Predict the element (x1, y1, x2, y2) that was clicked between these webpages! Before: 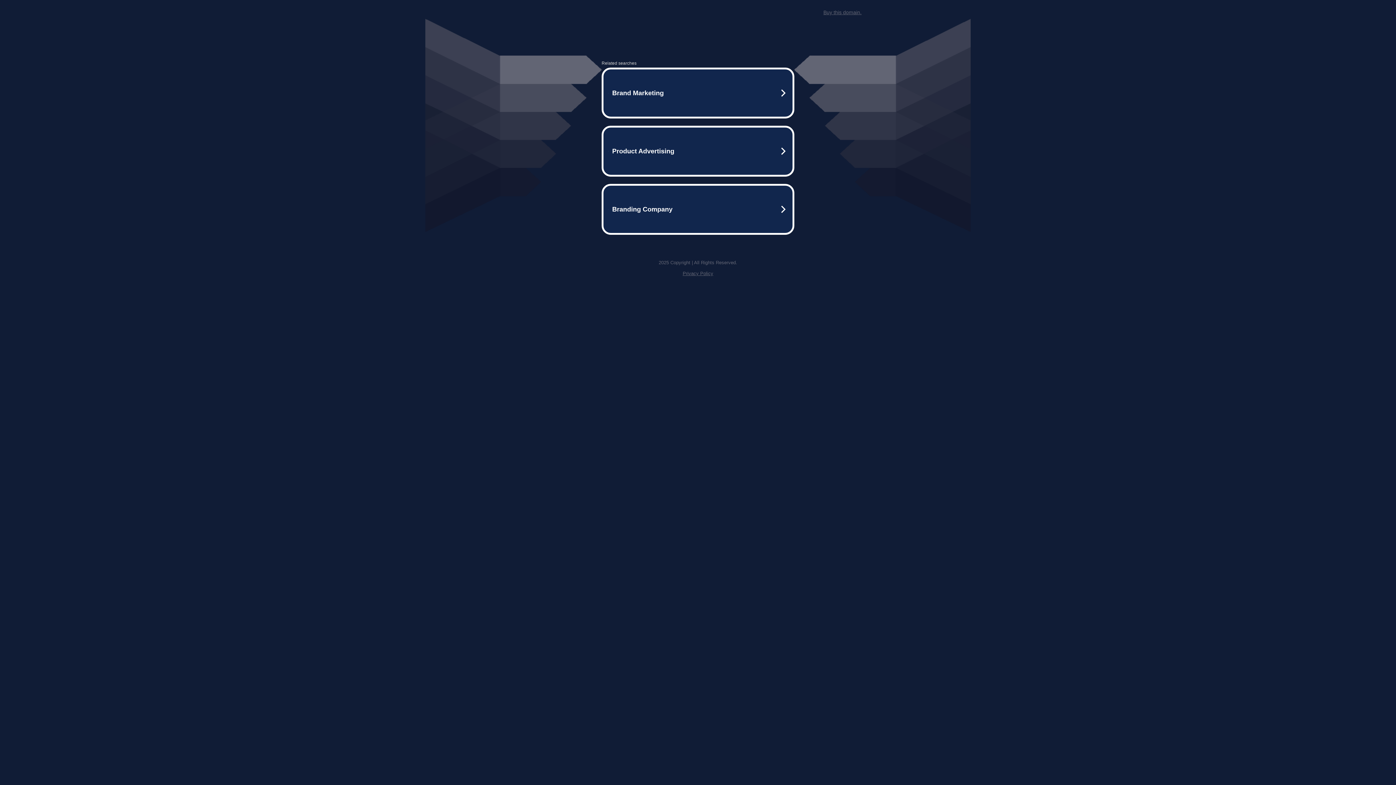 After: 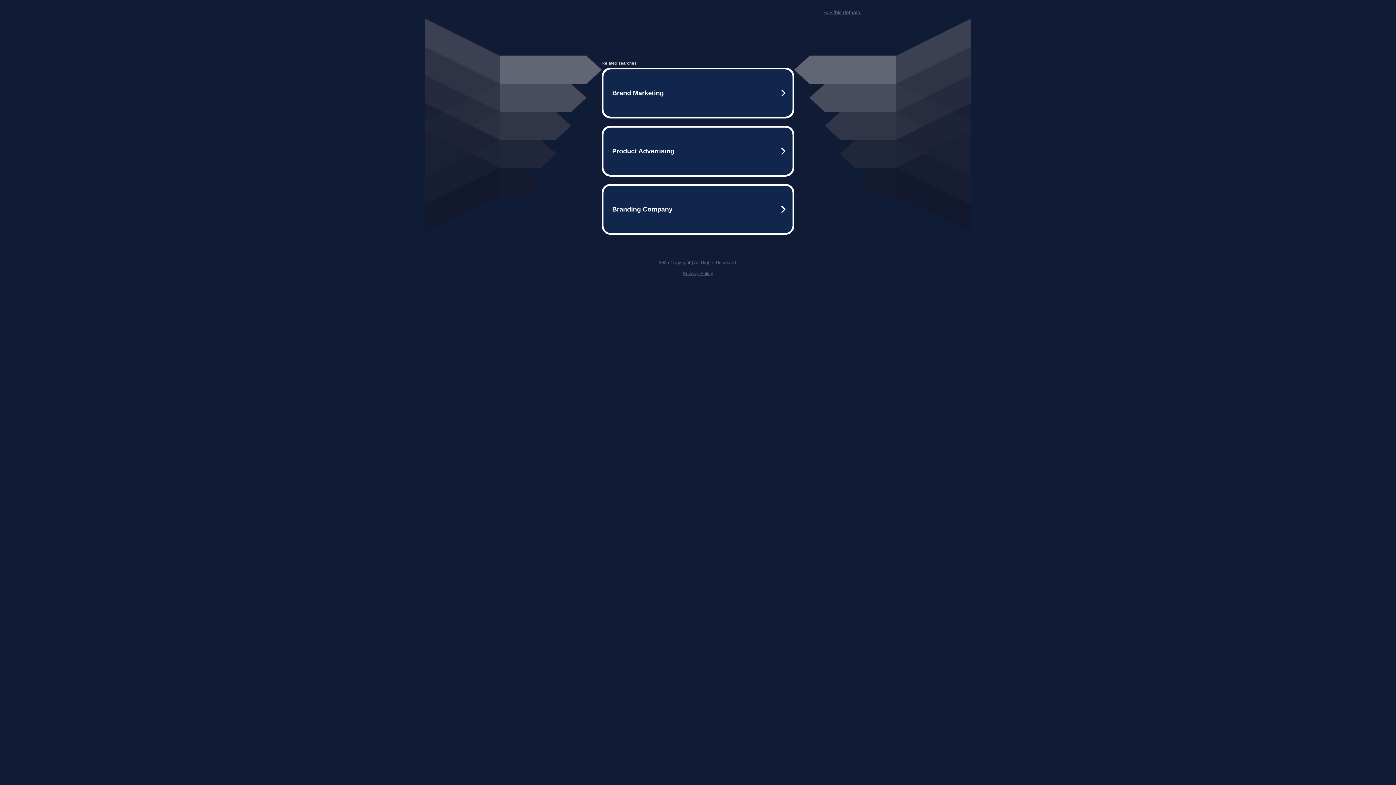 Action: label: Buy this domain. bbox: (823, 9, 861, 15)